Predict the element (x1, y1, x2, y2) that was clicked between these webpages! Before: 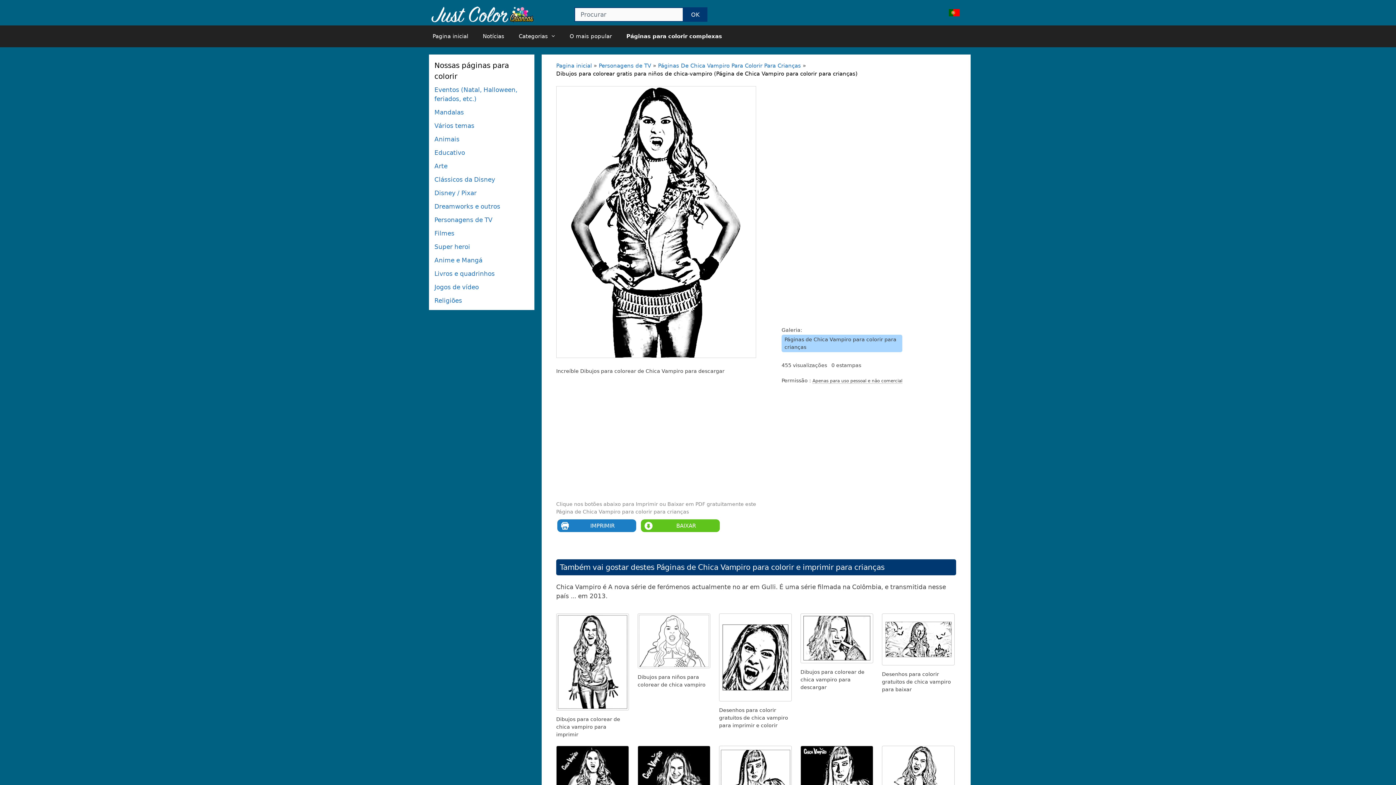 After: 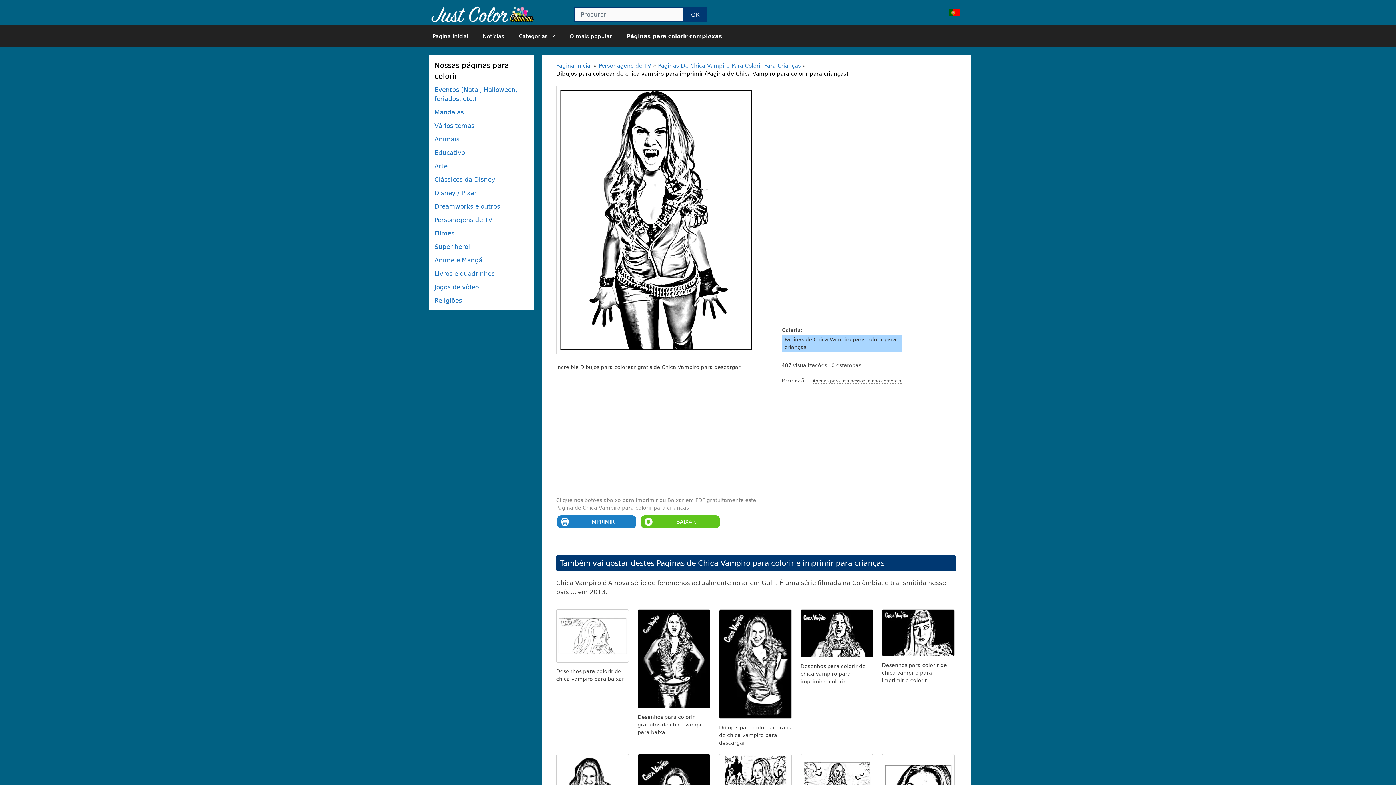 Action: bbox: (556, 705, 629, 712)